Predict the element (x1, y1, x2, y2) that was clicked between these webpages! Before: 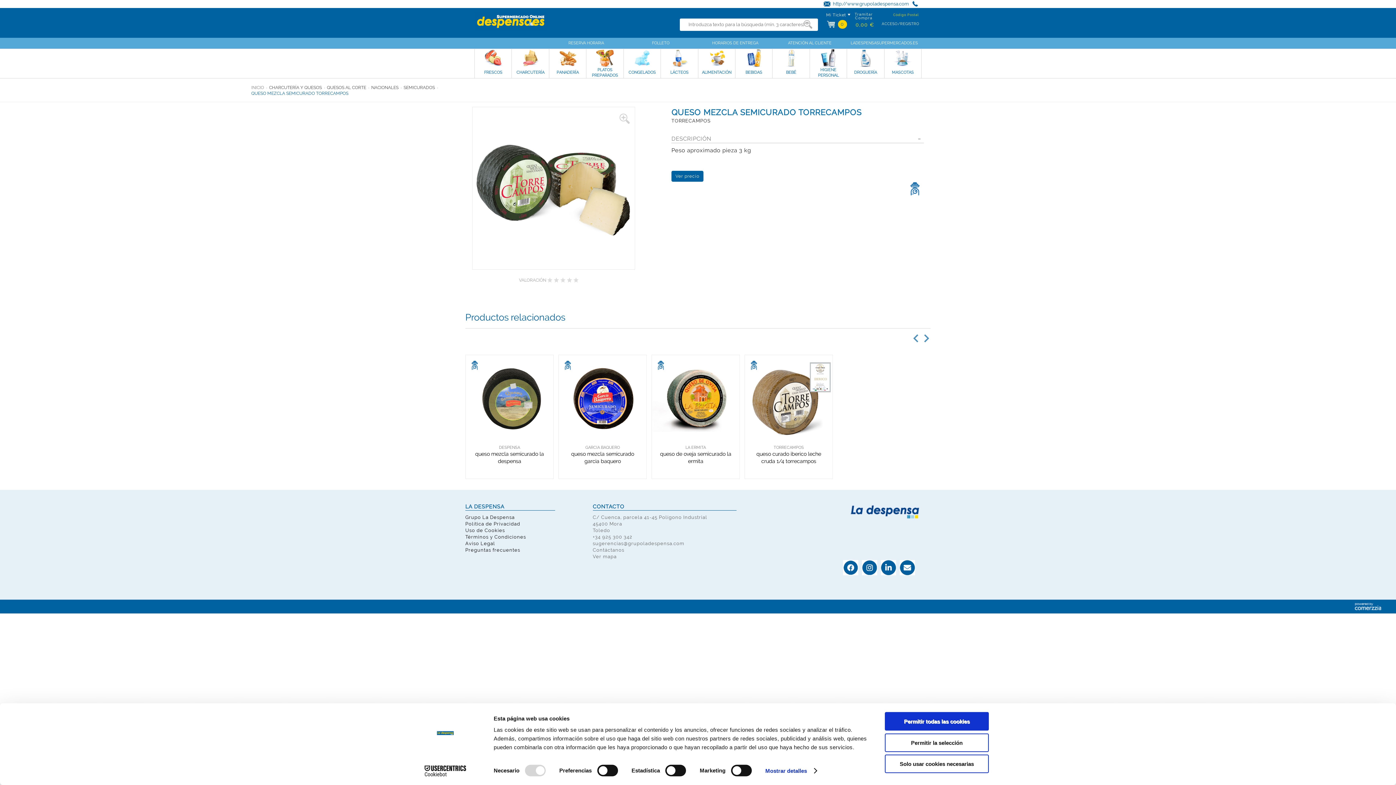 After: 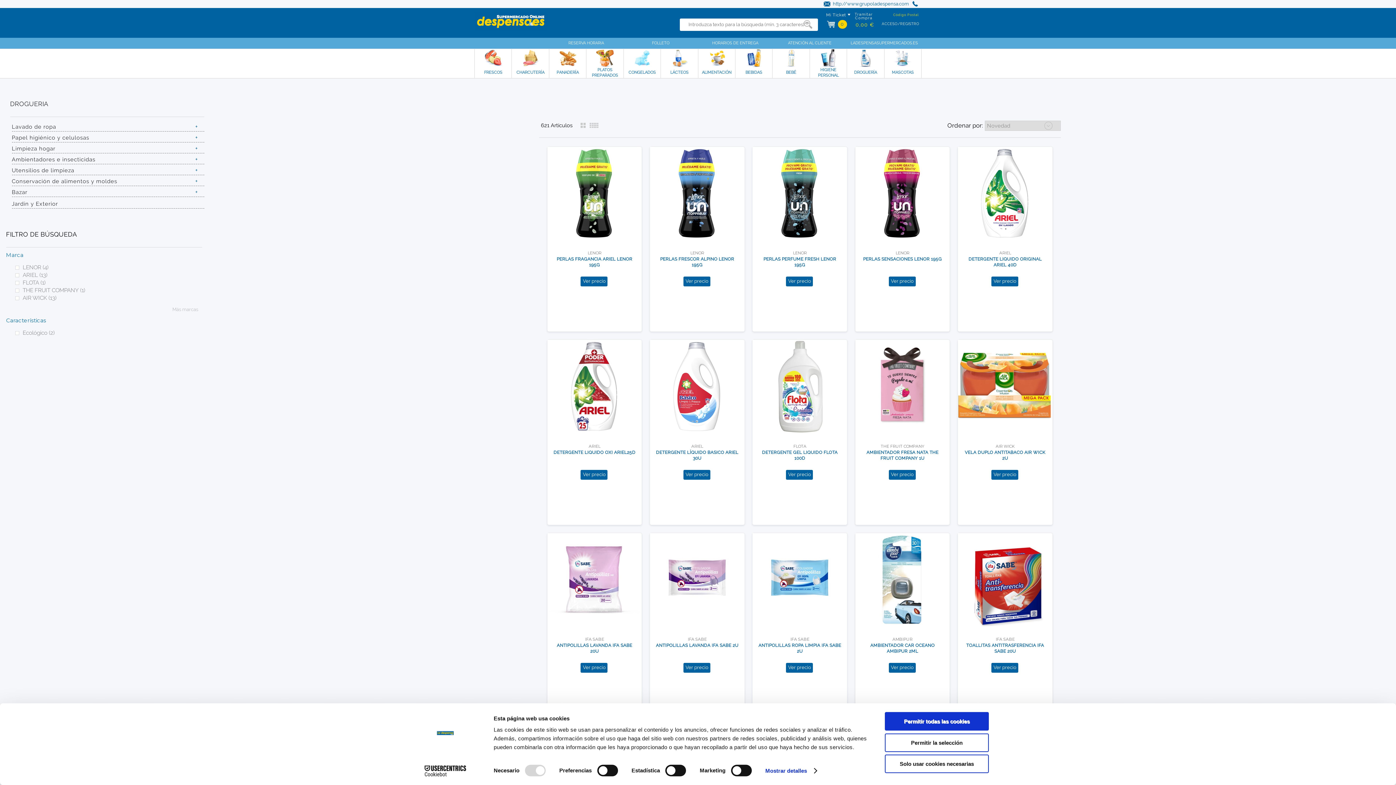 Action: label: DROGUERÍA bbox: (847, 67, 884, 78)